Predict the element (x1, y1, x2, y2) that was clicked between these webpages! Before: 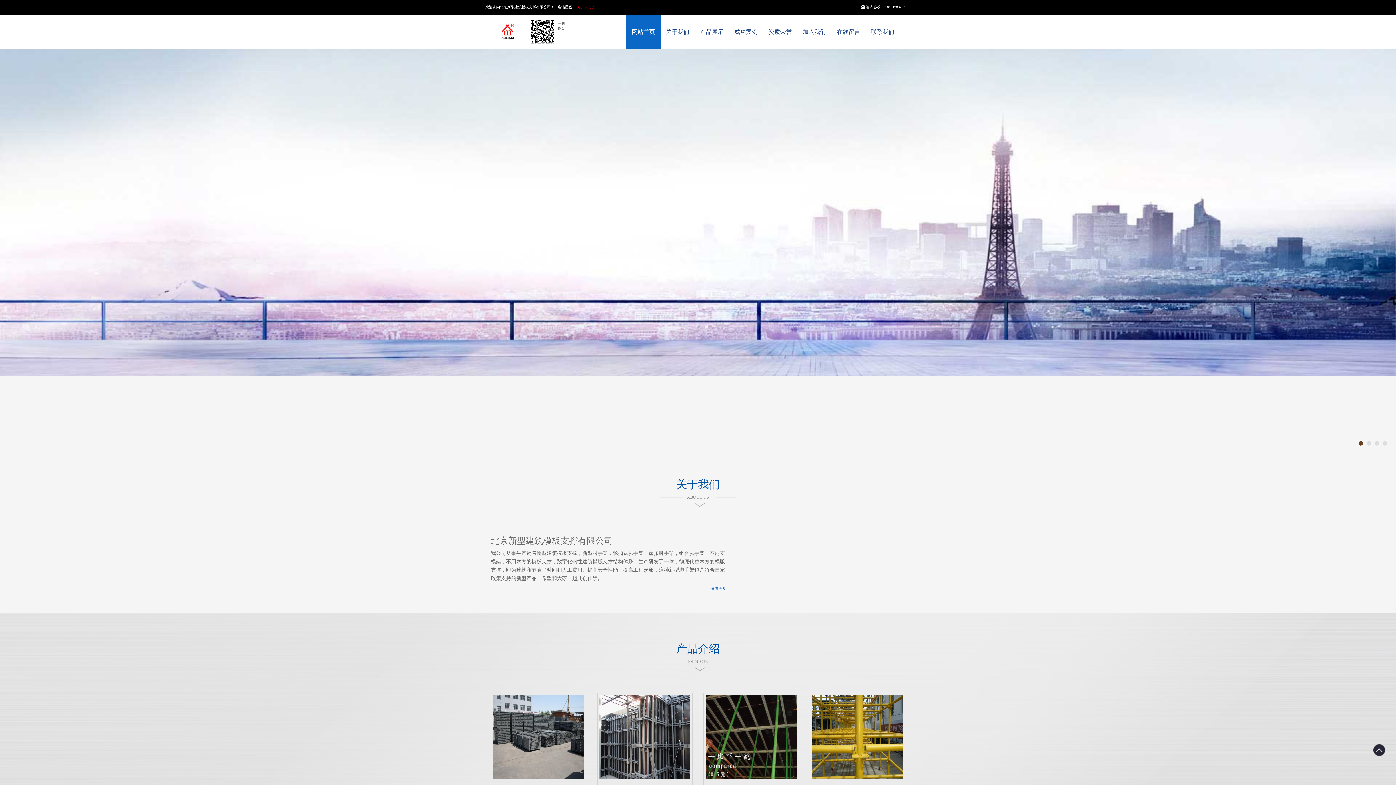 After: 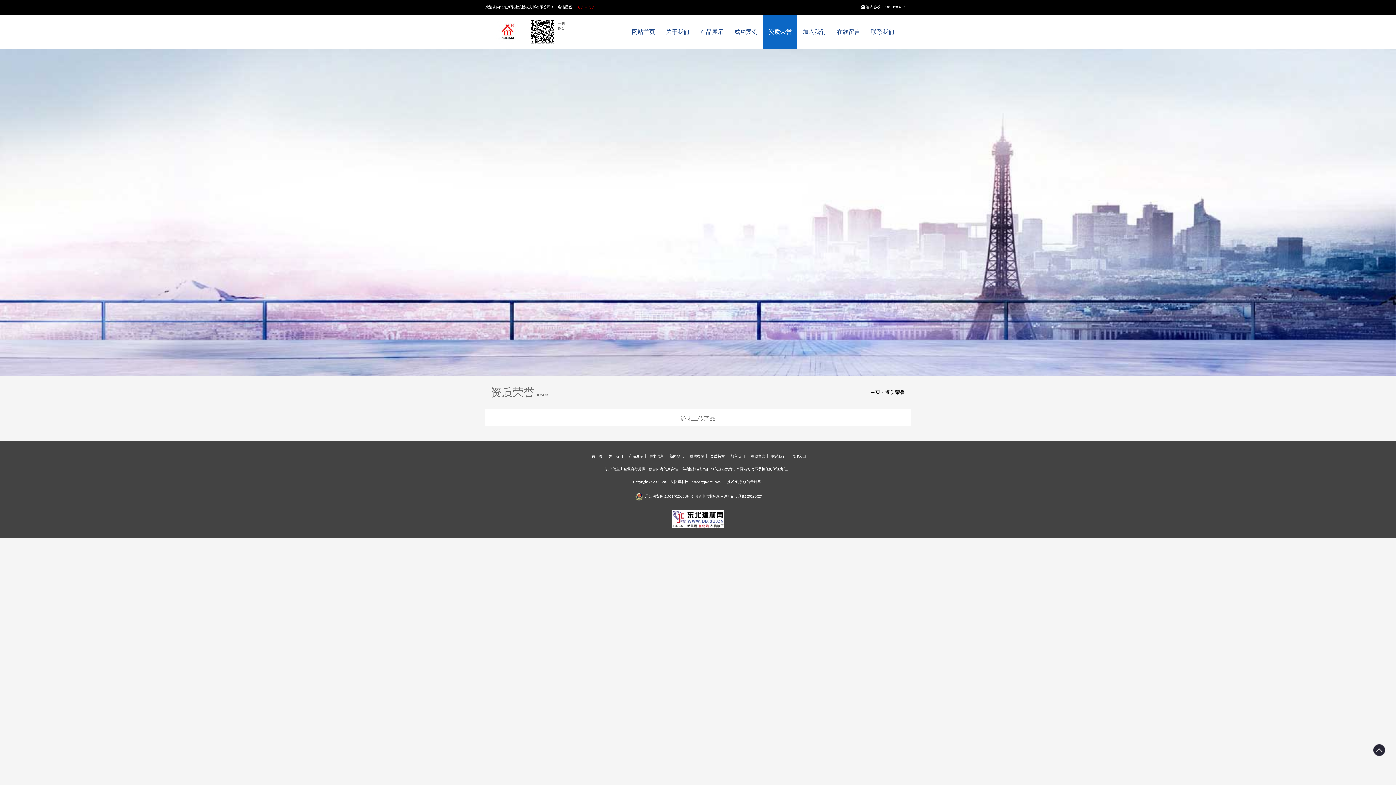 Action: label: 资质荣誉 bbox: (763, 14, 797, 49)